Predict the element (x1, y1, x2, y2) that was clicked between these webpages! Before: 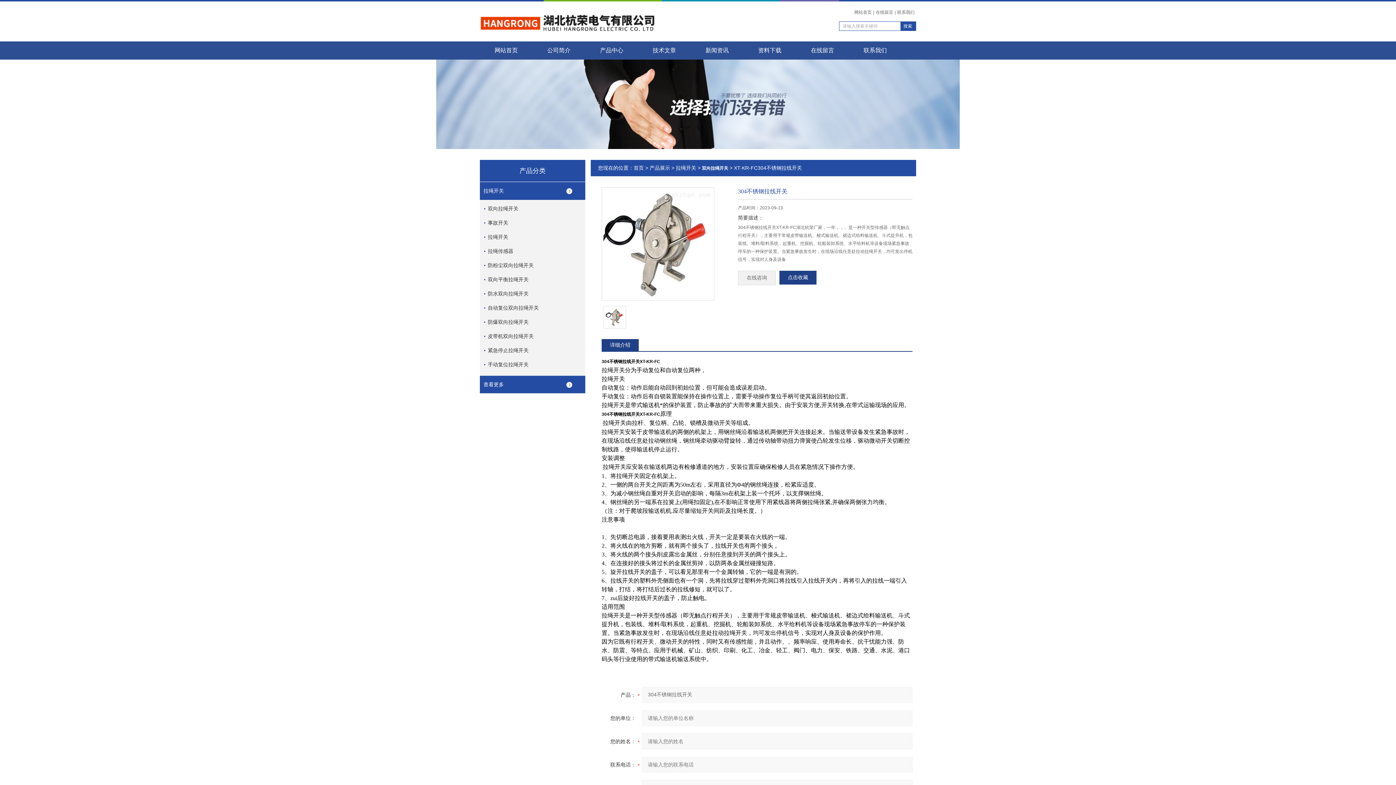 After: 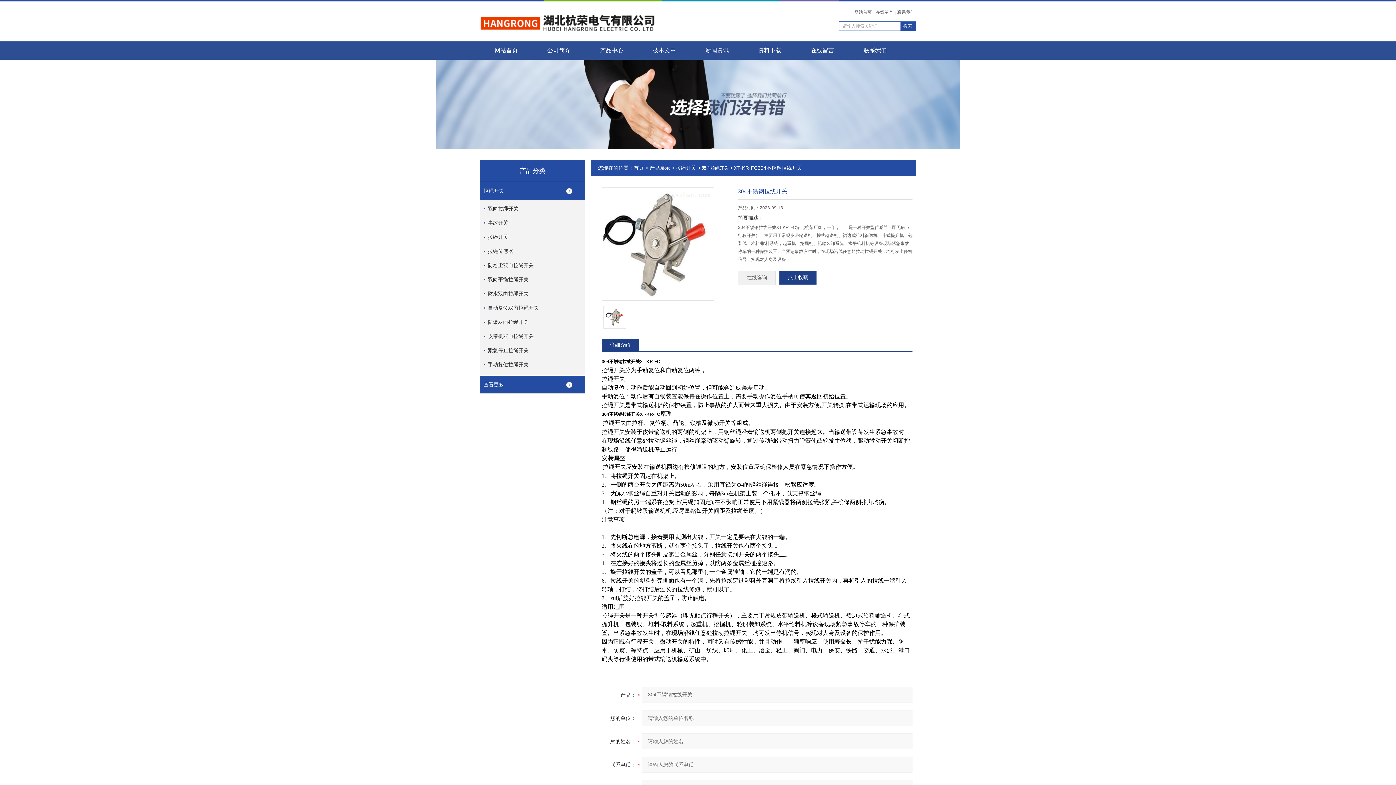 Action: bbox: (603, 171, 712, 297)